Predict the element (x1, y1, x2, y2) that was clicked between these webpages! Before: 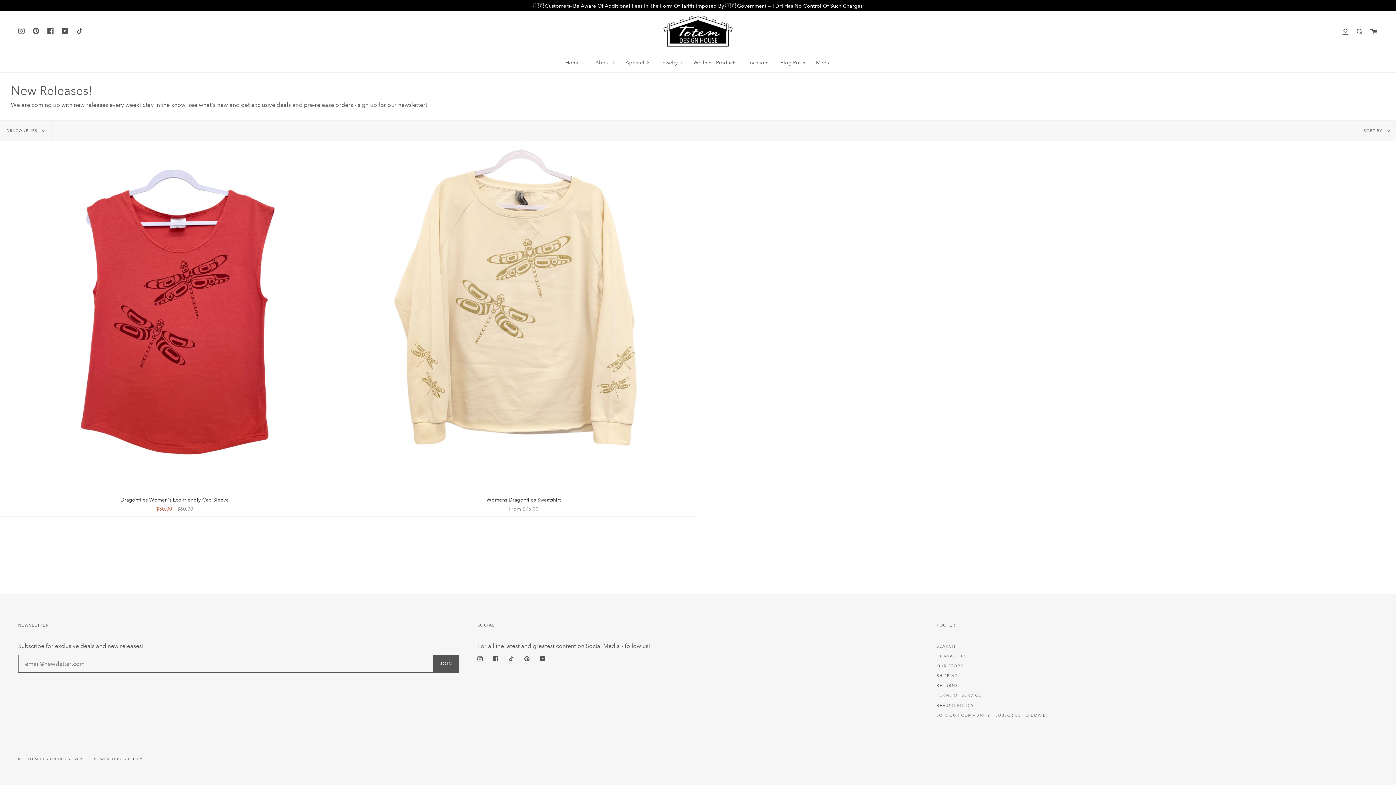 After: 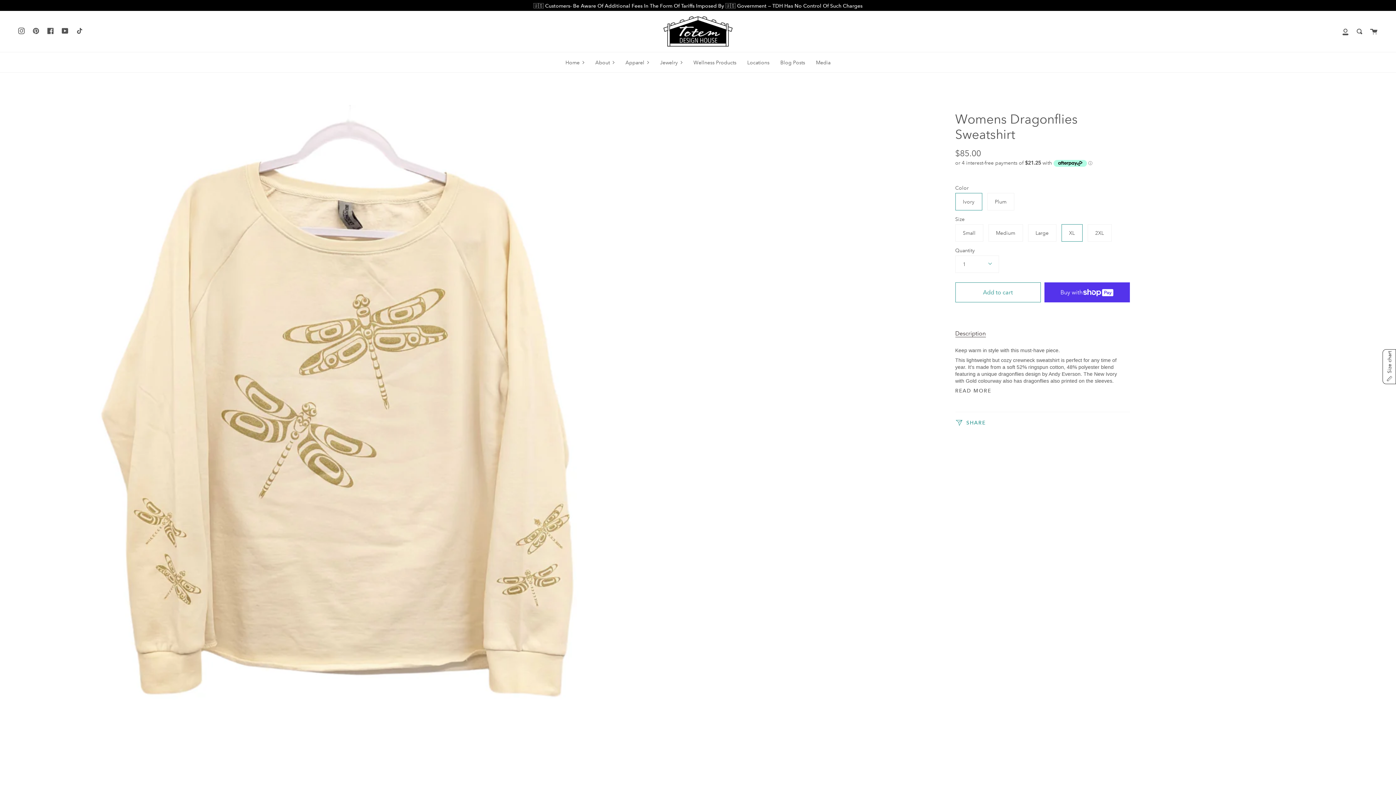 Action: bbox: (349, 490, 698, 516) label: Womens Dragonflies Sweatshirt